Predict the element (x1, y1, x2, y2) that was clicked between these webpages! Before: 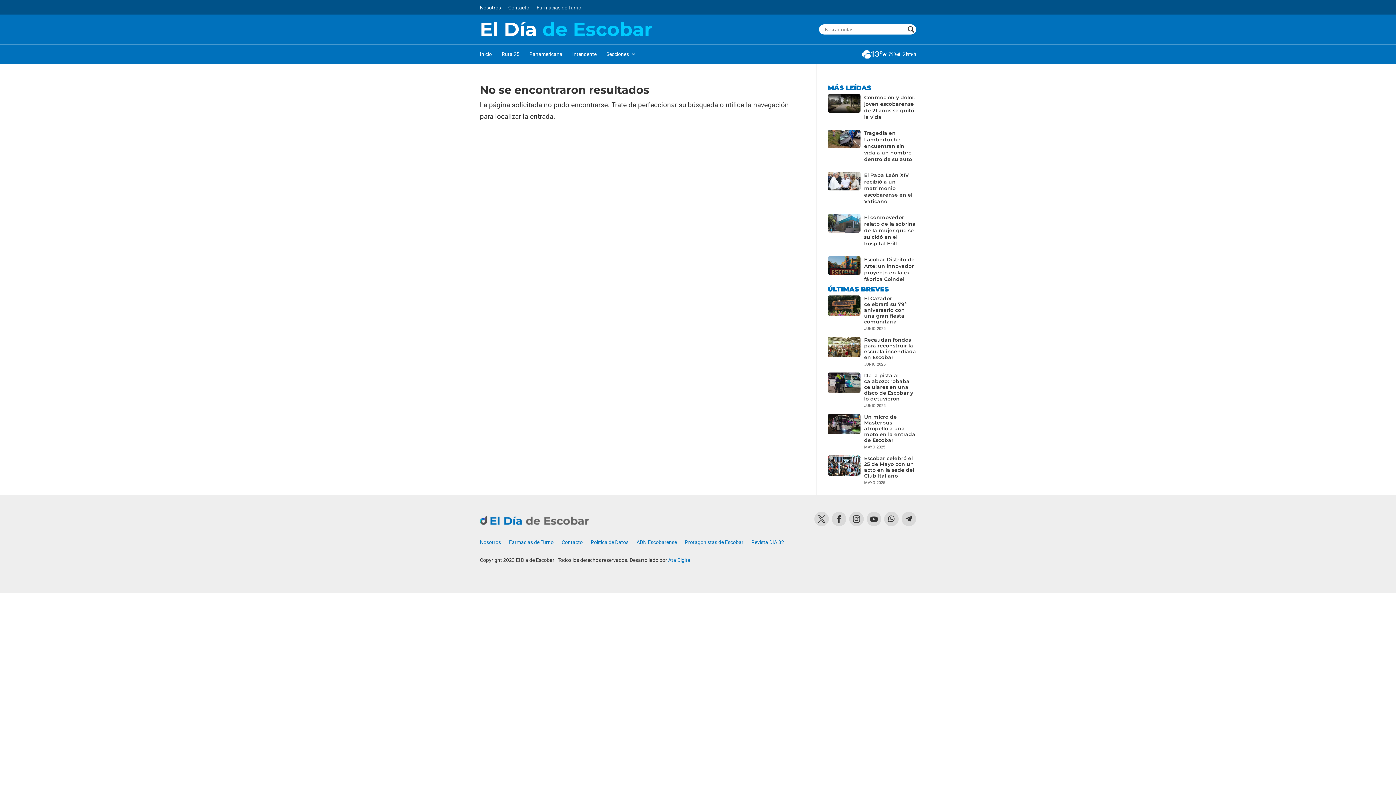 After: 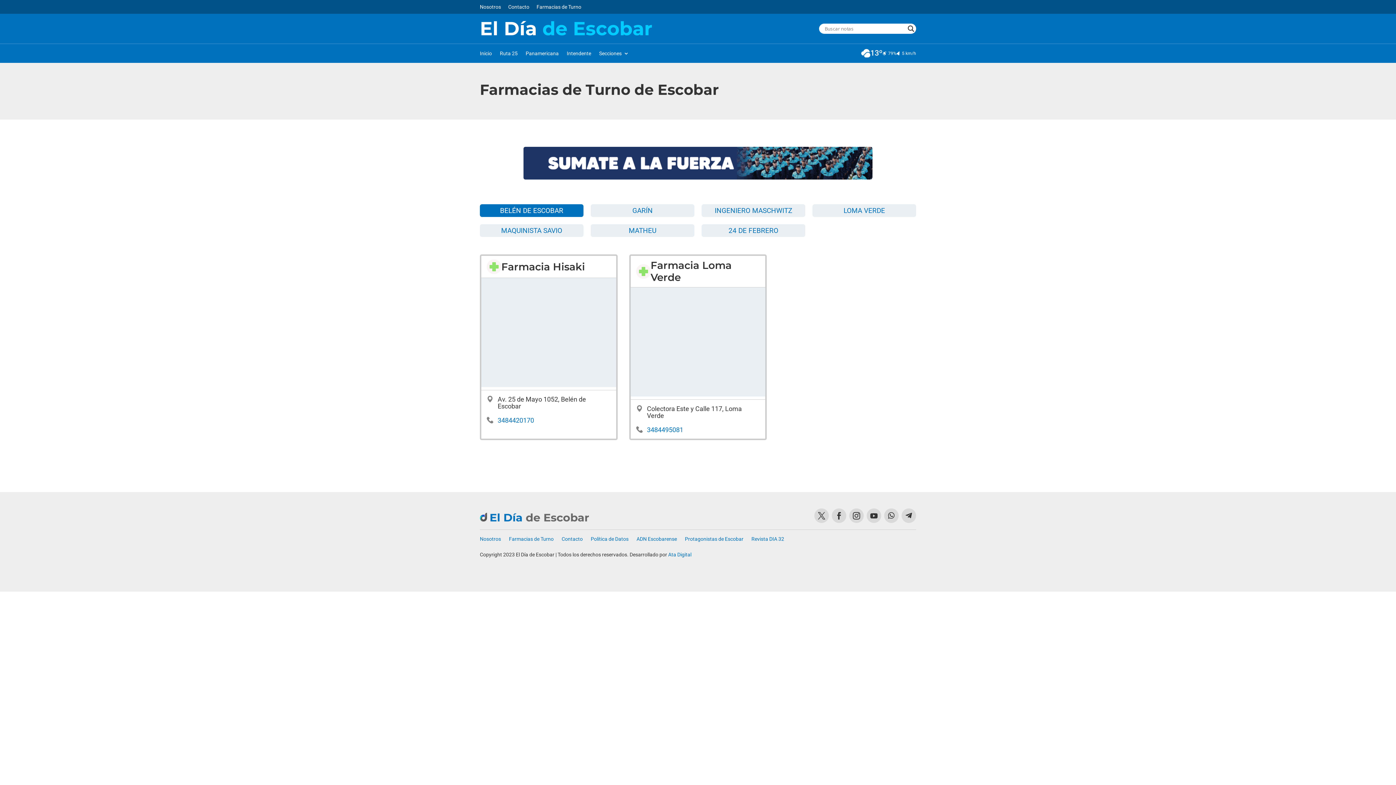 Action: label: Farmacias de Turno bbox: (509, 540, 553, 548)